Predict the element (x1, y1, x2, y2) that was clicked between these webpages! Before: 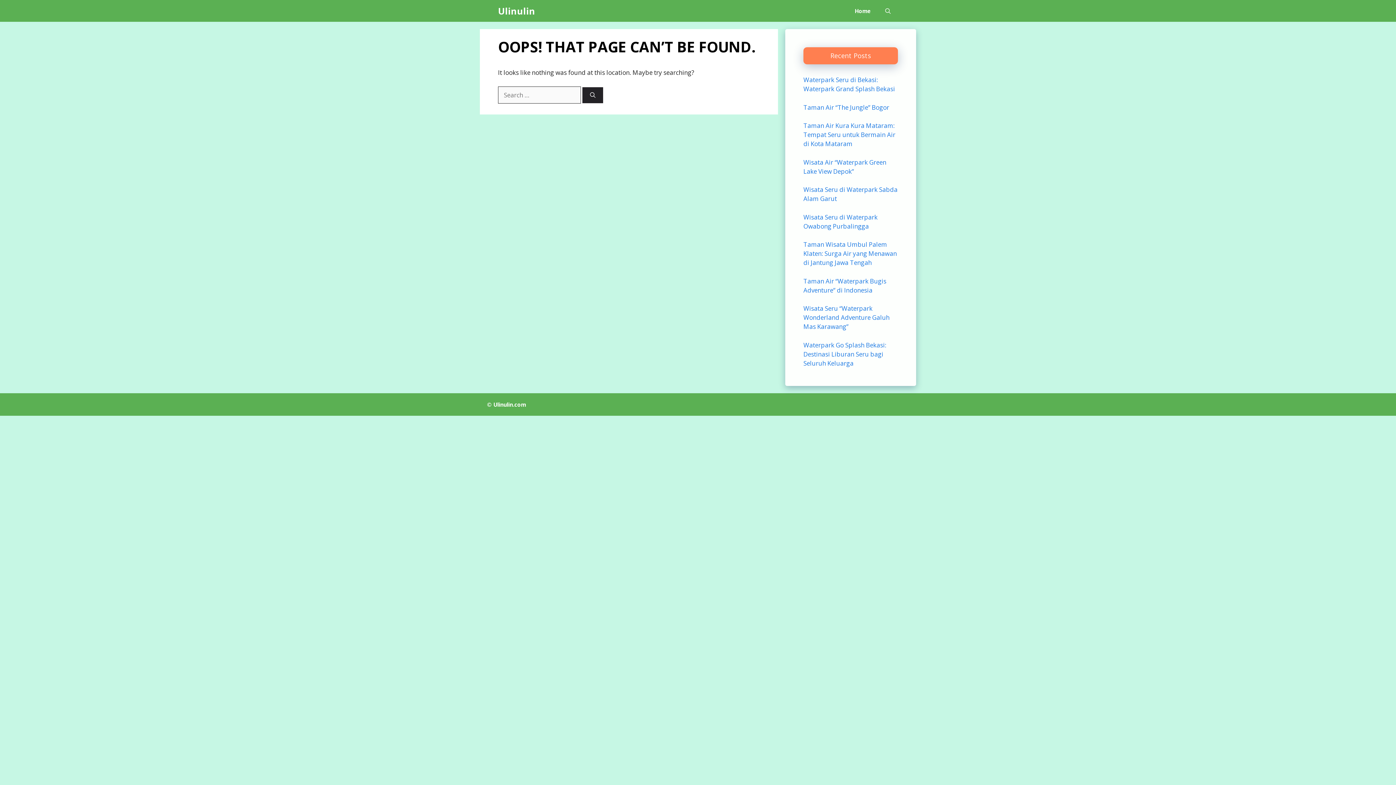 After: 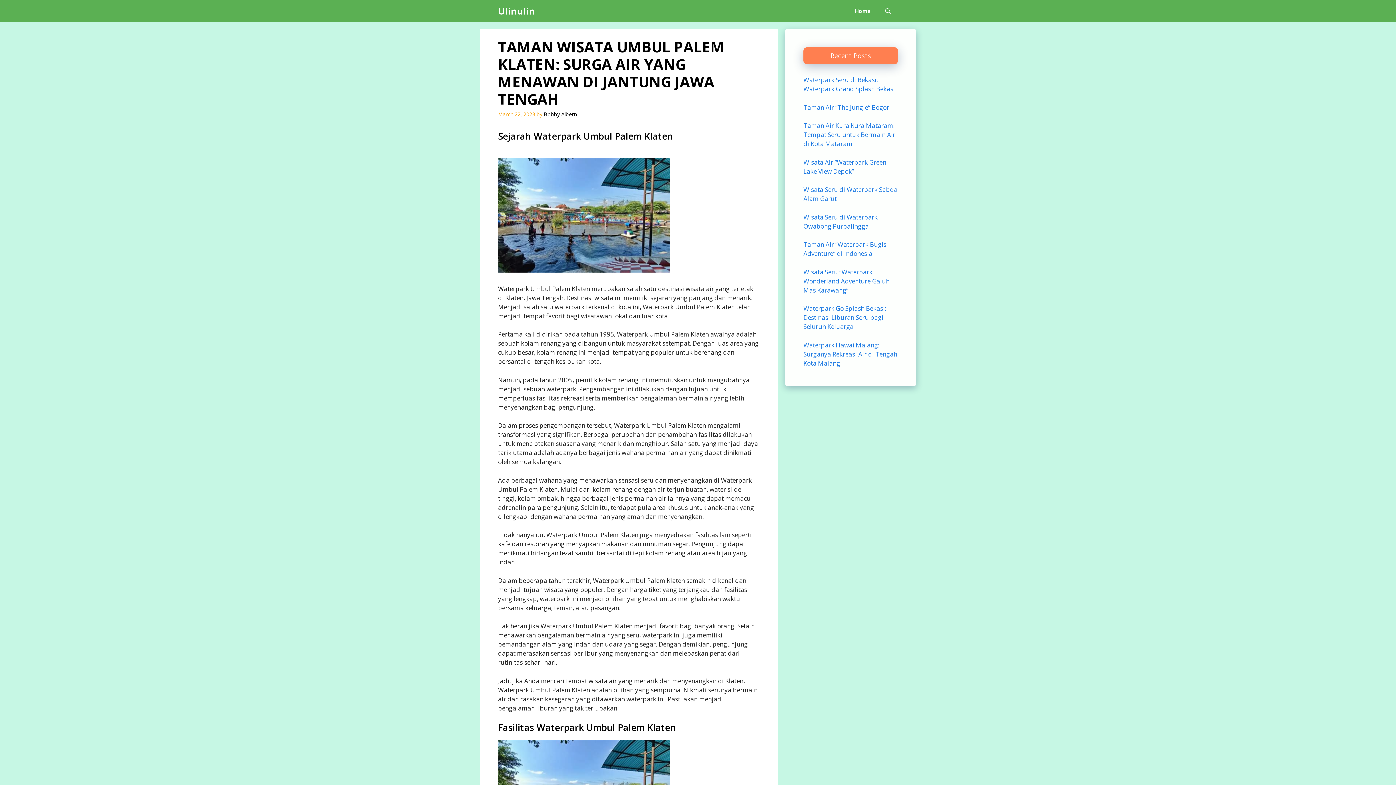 Action: label: Taman Wisata Umbul Palem Klaten: Surga Air yang Menawan di Jantung Jawa Tengah bbox: (803, 240, 897, 266)